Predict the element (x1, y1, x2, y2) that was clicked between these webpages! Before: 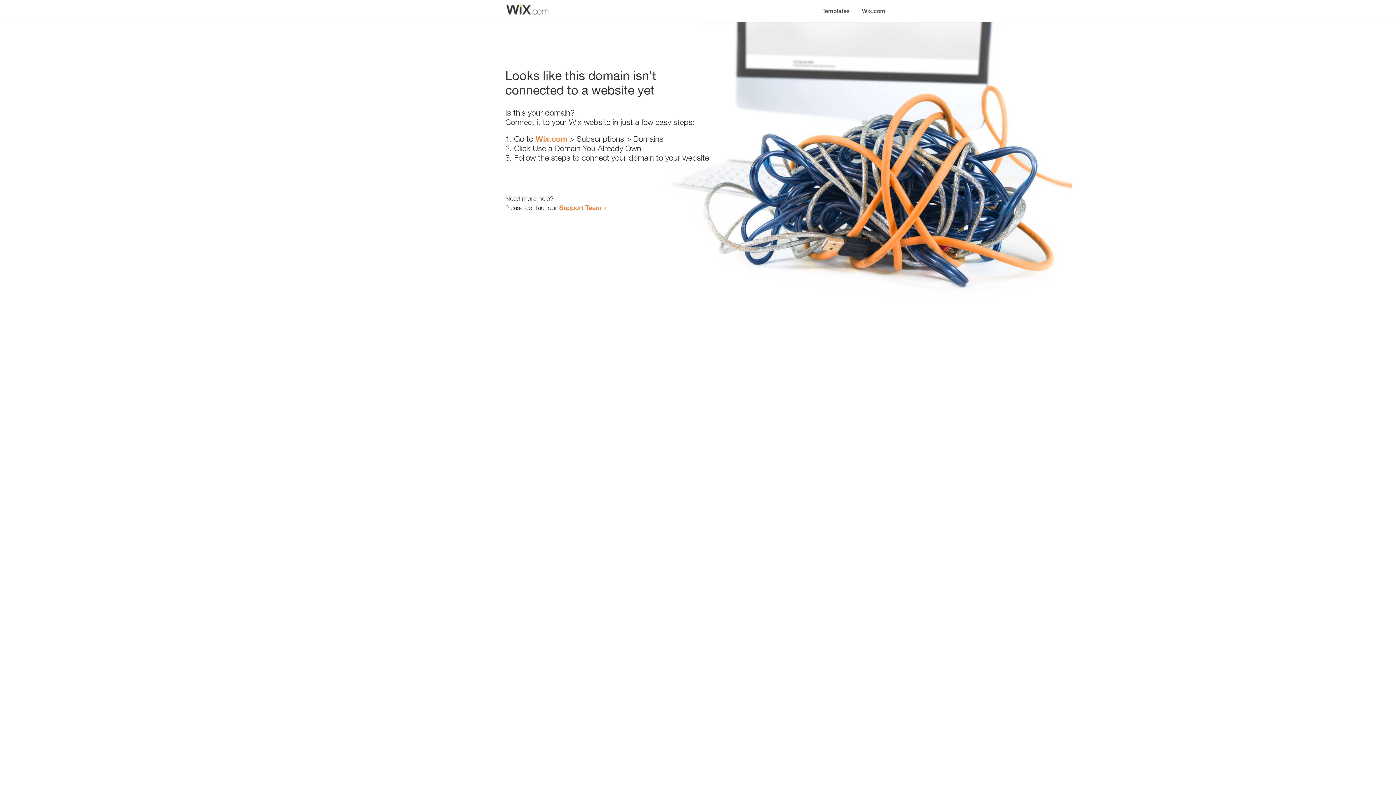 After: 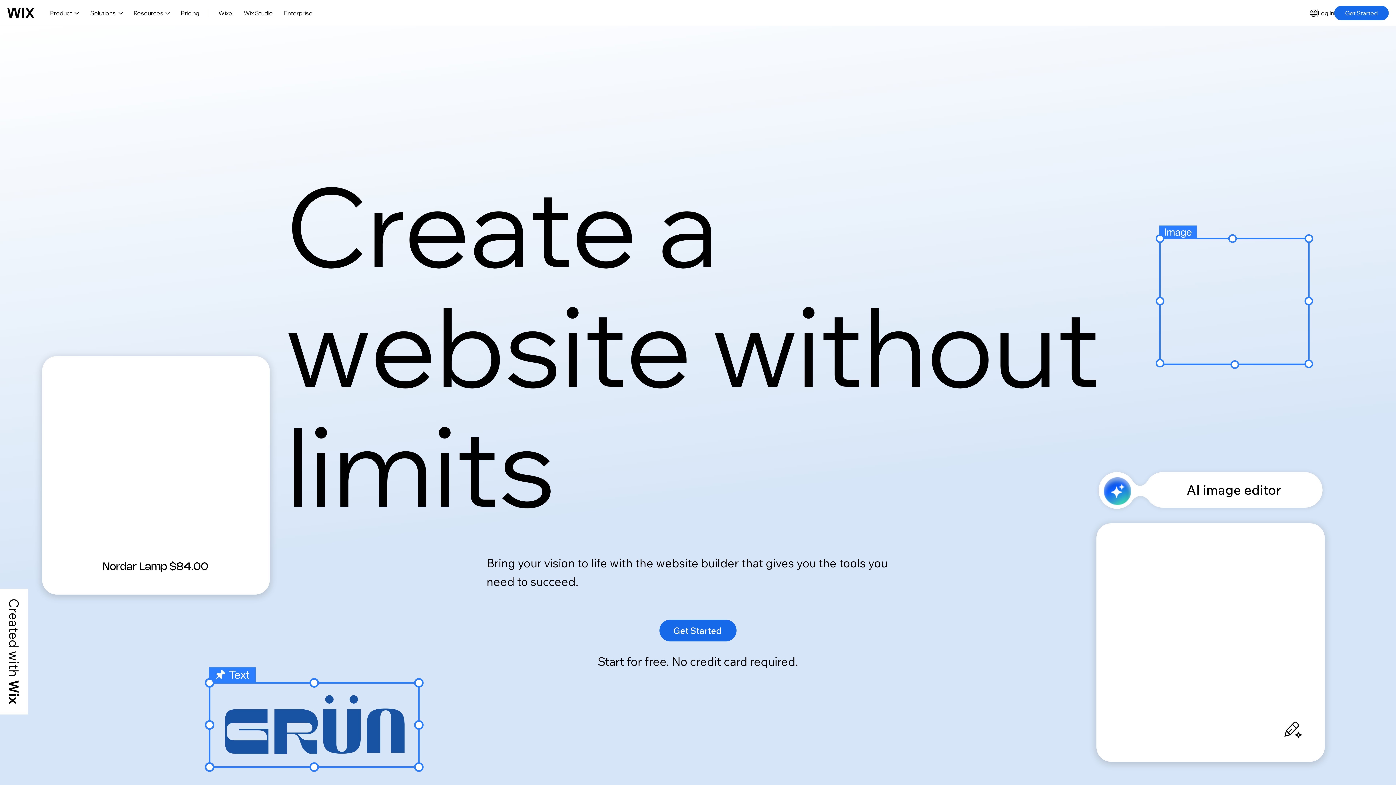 Action: bbox: (535, 134, 567, 143) label: Wix.com